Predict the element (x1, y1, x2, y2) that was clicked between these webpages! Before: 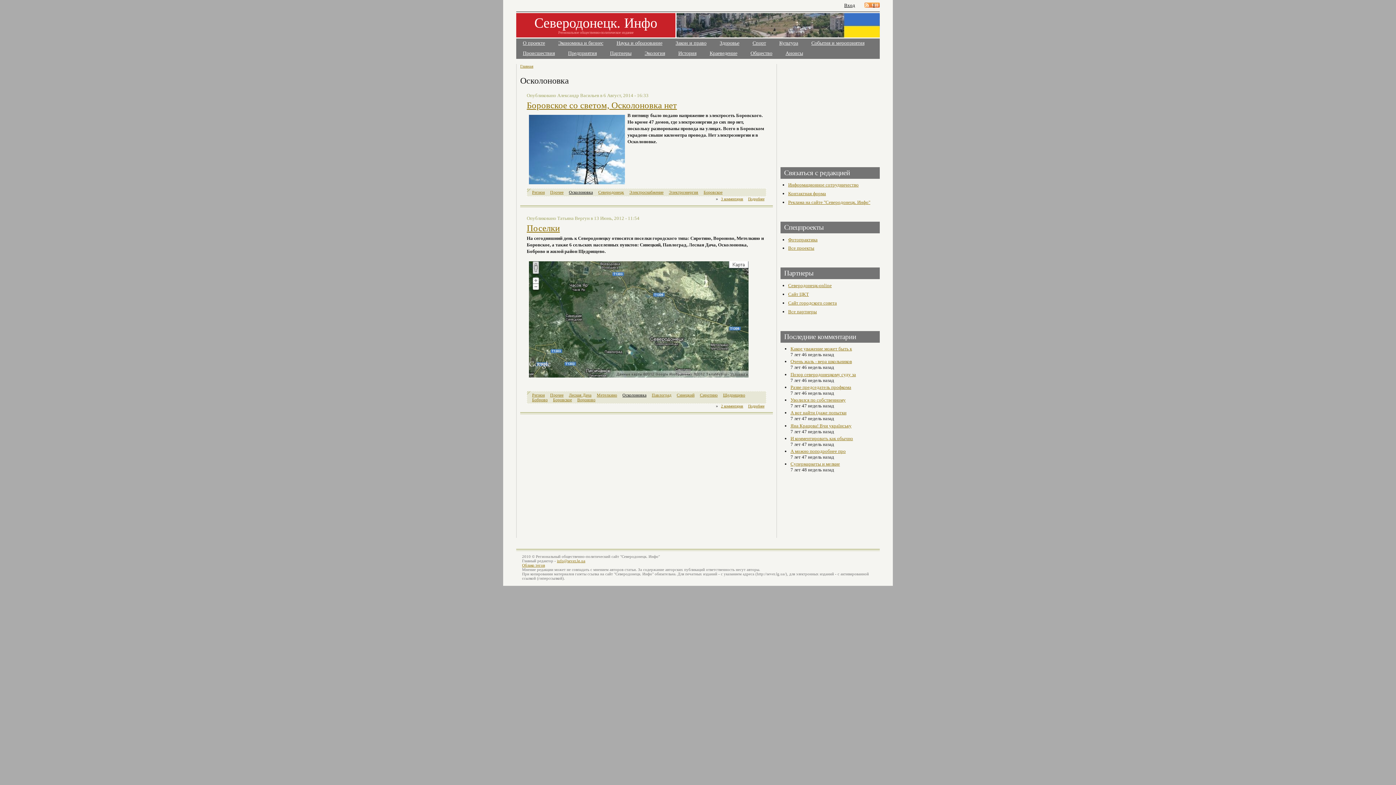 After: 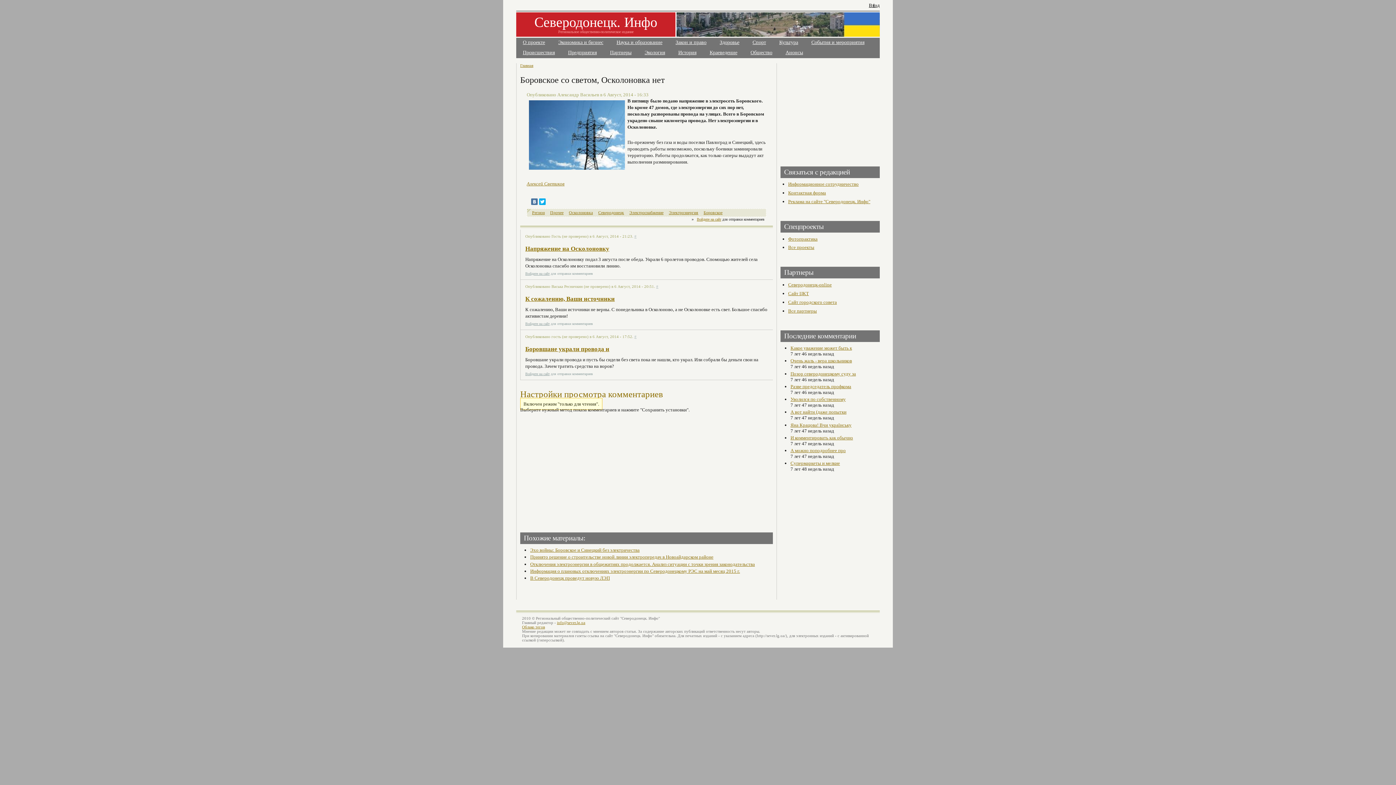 Action: label: Подробнее bbox: (748, 197, 764, 201)